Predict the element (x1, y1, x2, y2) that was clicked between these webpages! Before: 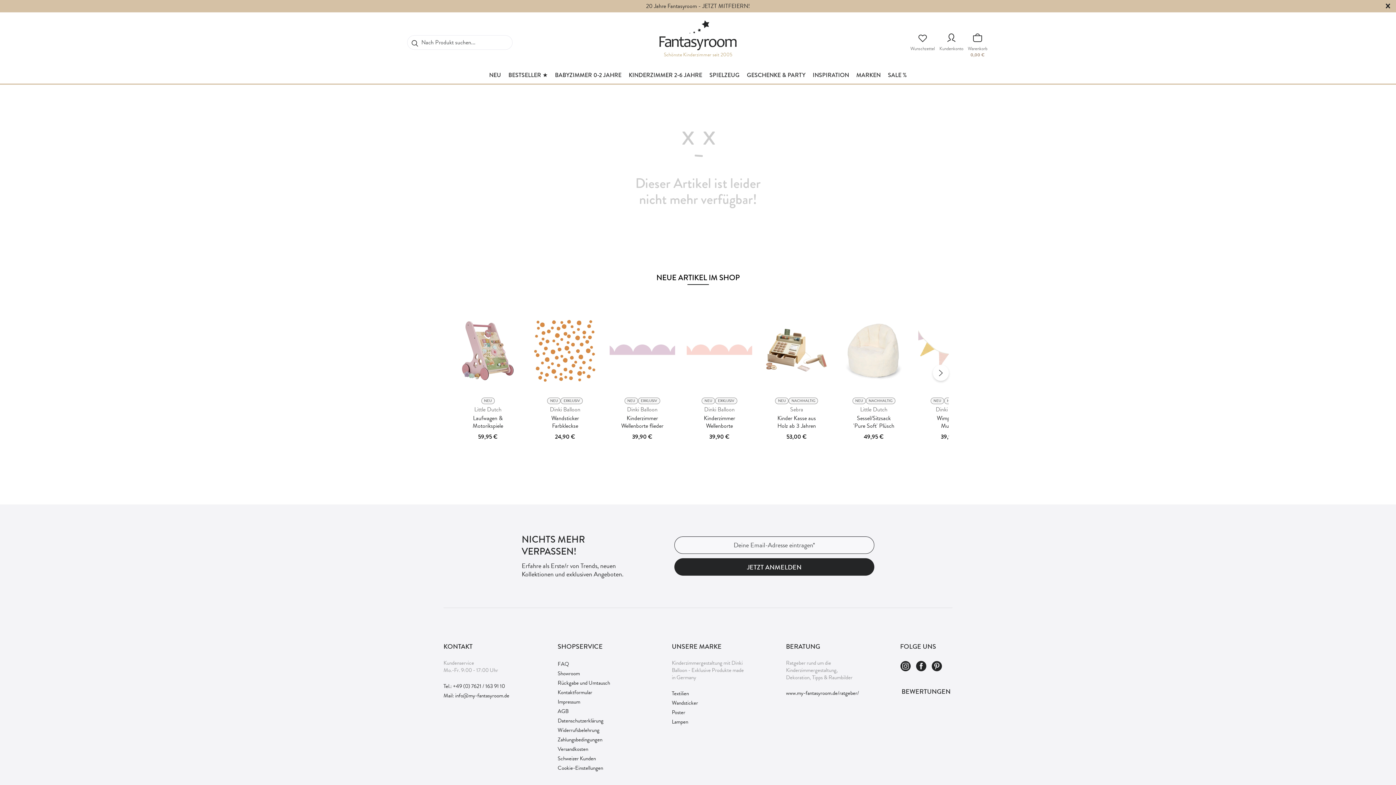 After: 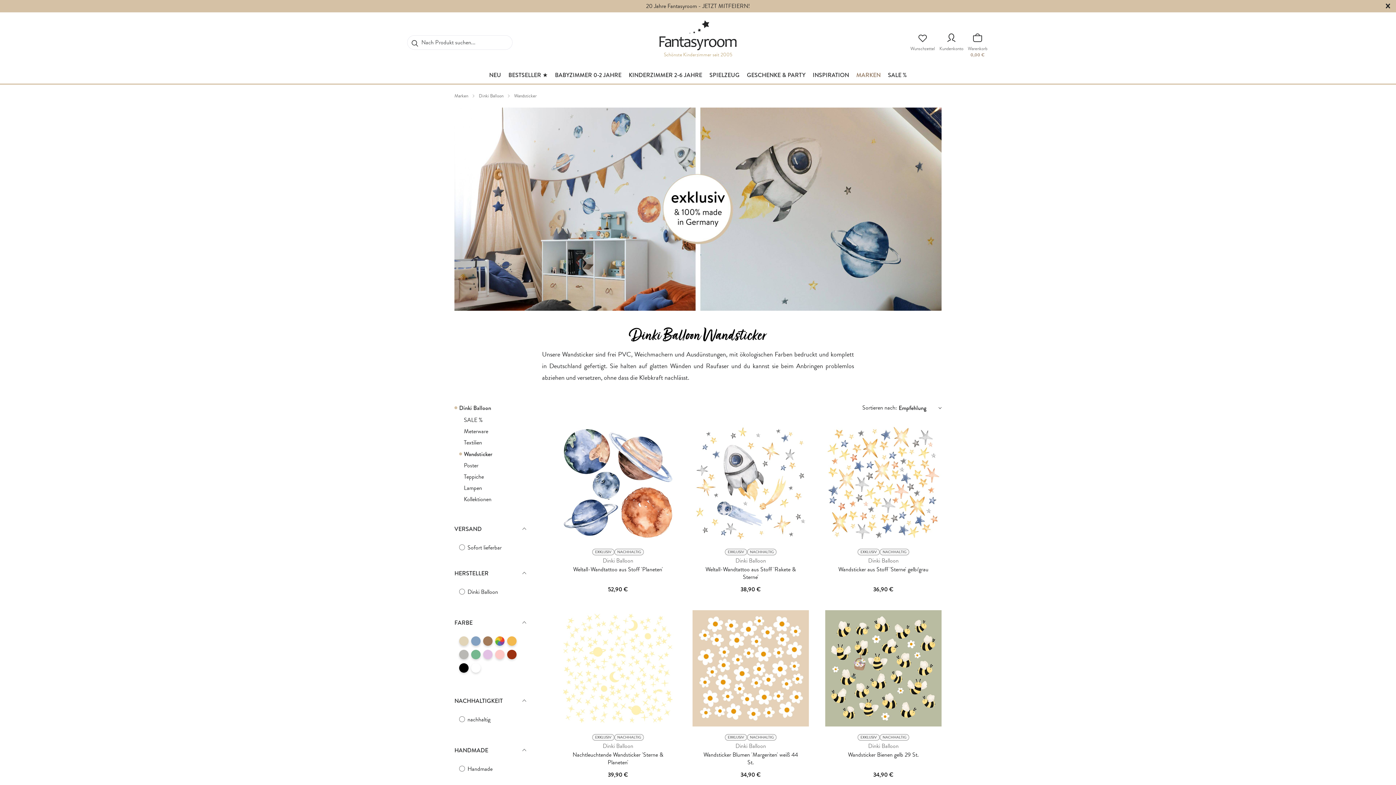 Action: bbox: (672, 698, 782, 708) label: Wandsticker